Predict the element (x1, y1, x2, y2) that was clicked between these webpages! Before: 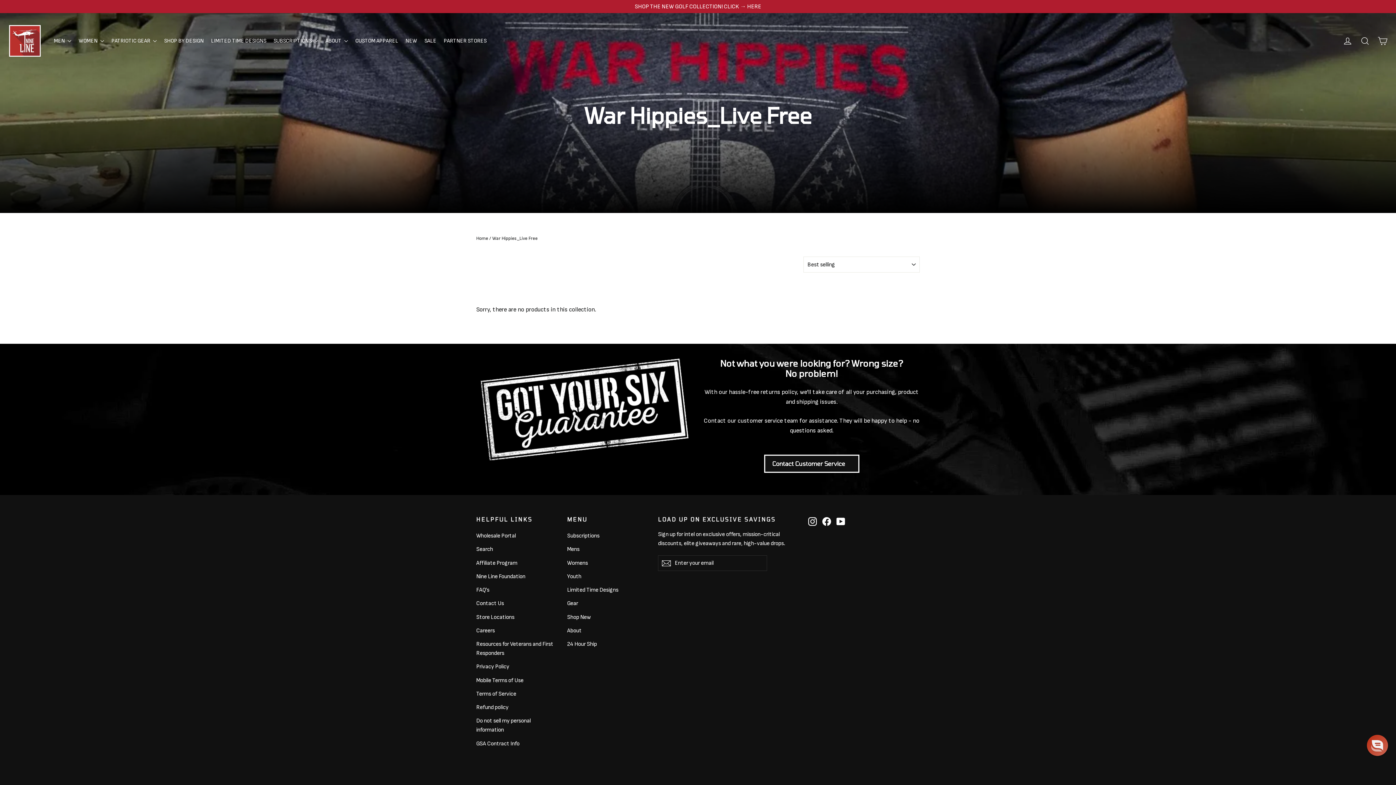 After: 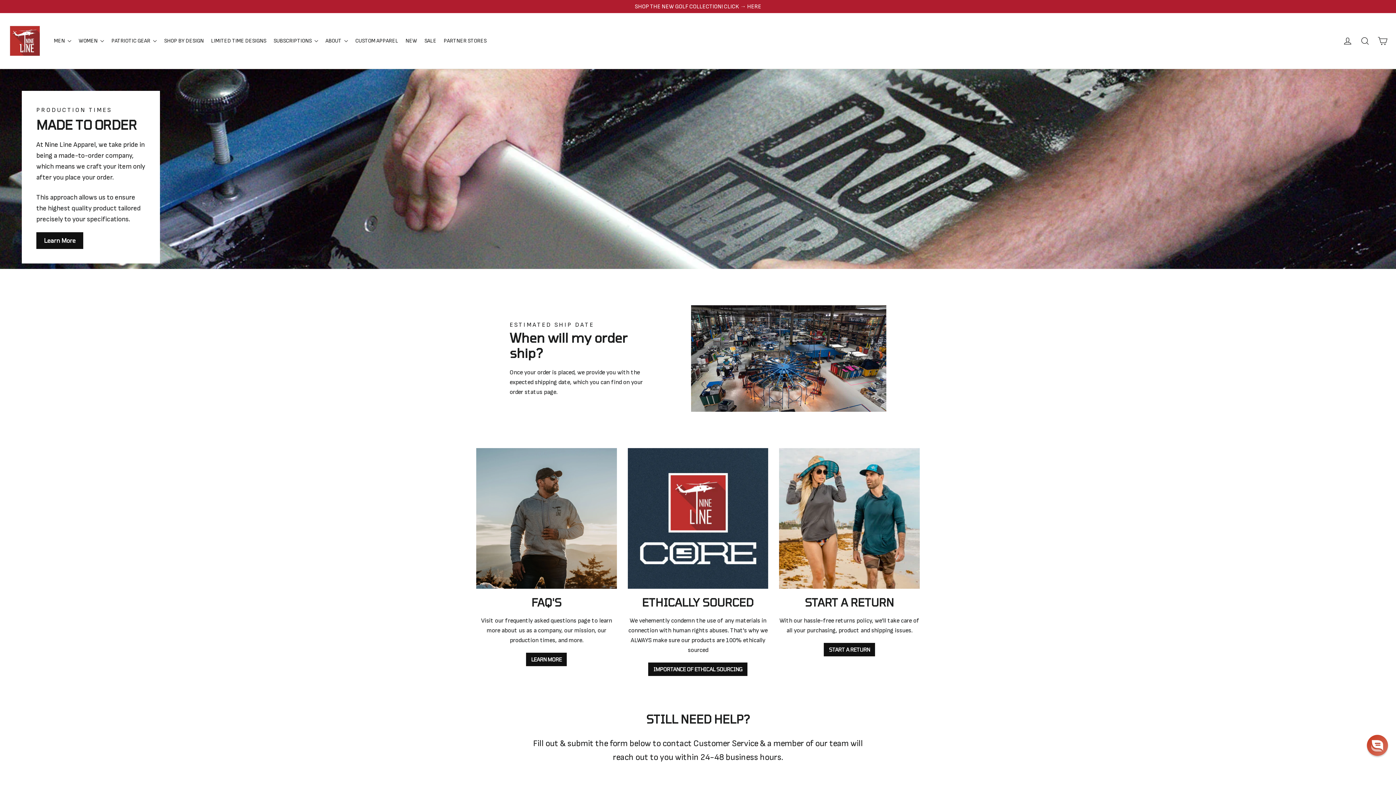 Action: label: Contact Us bbox: (476, 597, 556, 609)